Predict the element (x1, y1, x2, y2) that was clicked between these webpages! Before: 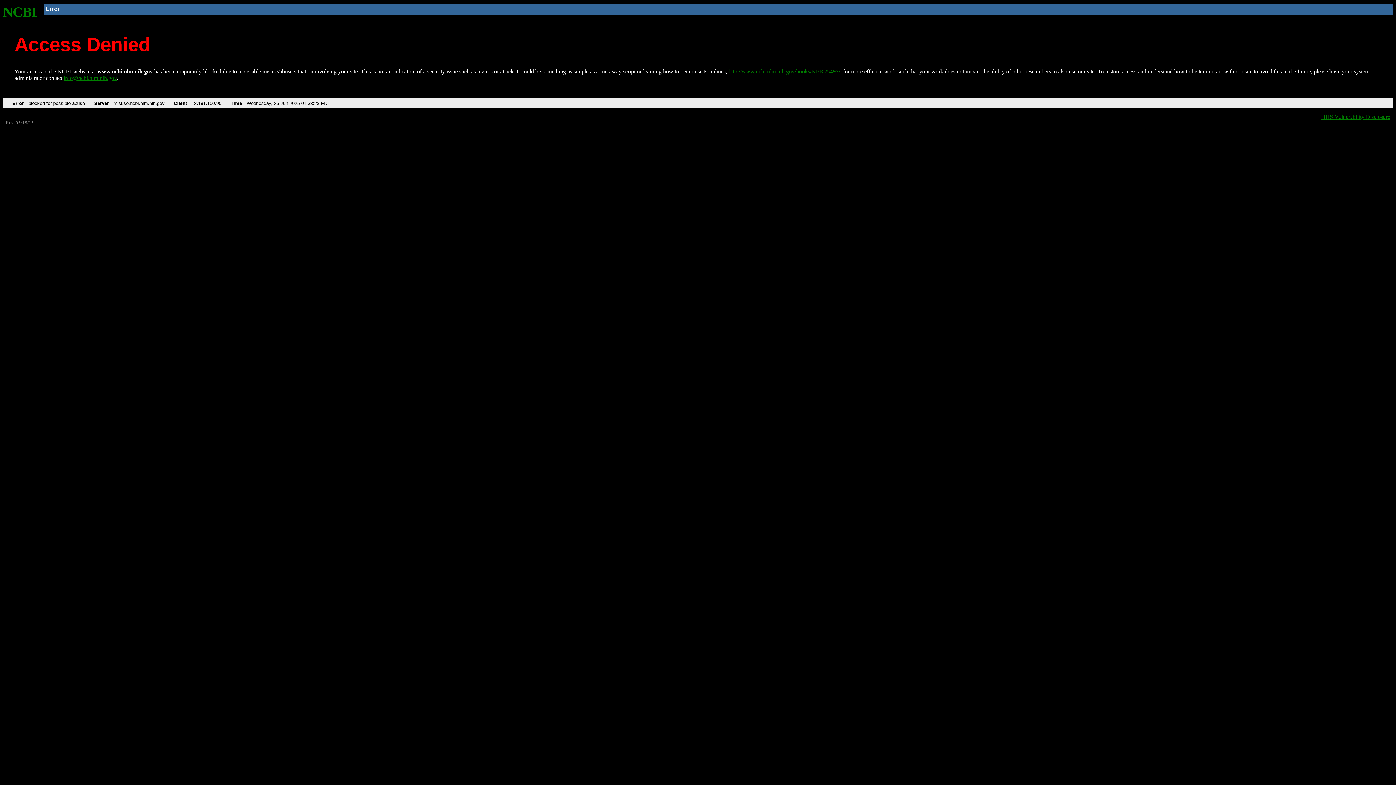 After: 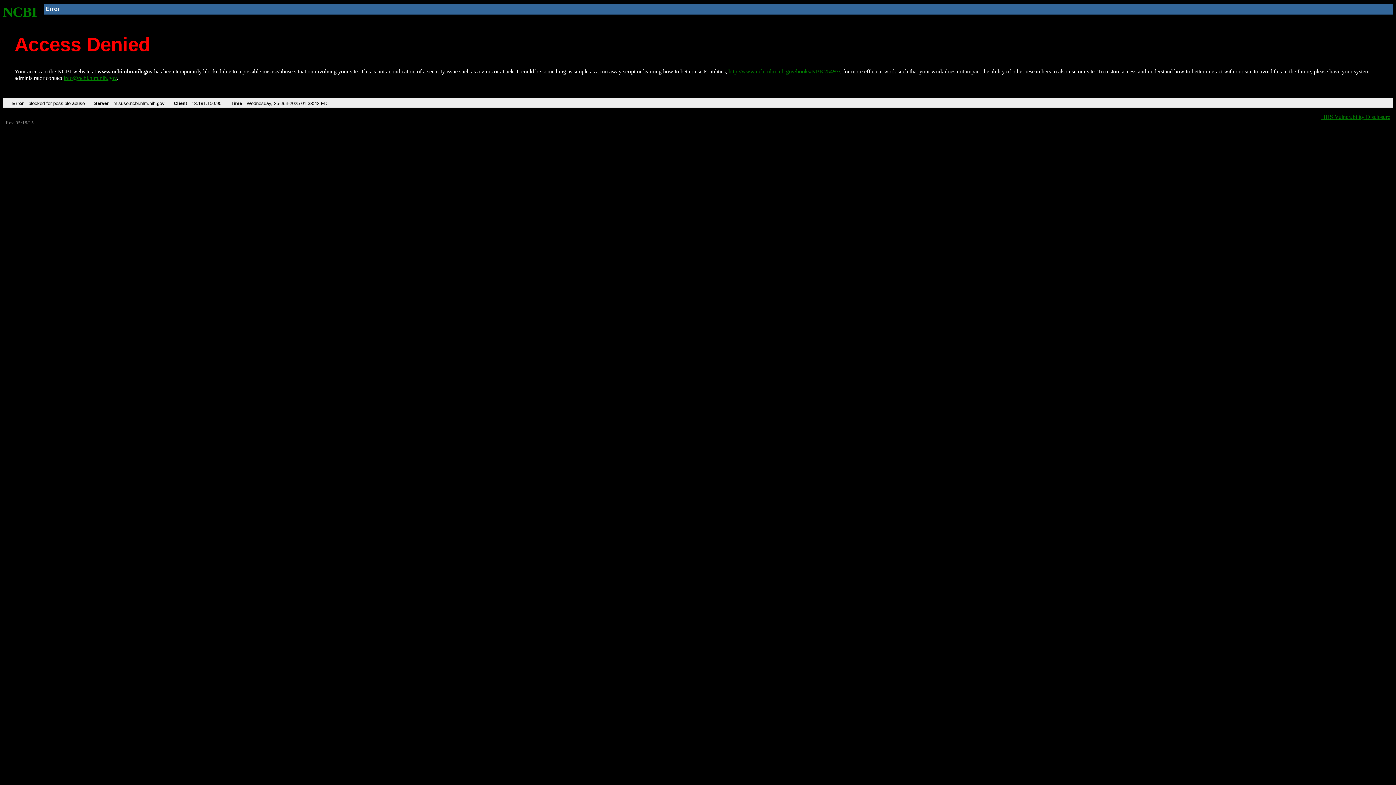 Action: bbox: (728, 68, 840, 74) label: http://www.ncbi.nlm.nih.gov/books/NBK25497/